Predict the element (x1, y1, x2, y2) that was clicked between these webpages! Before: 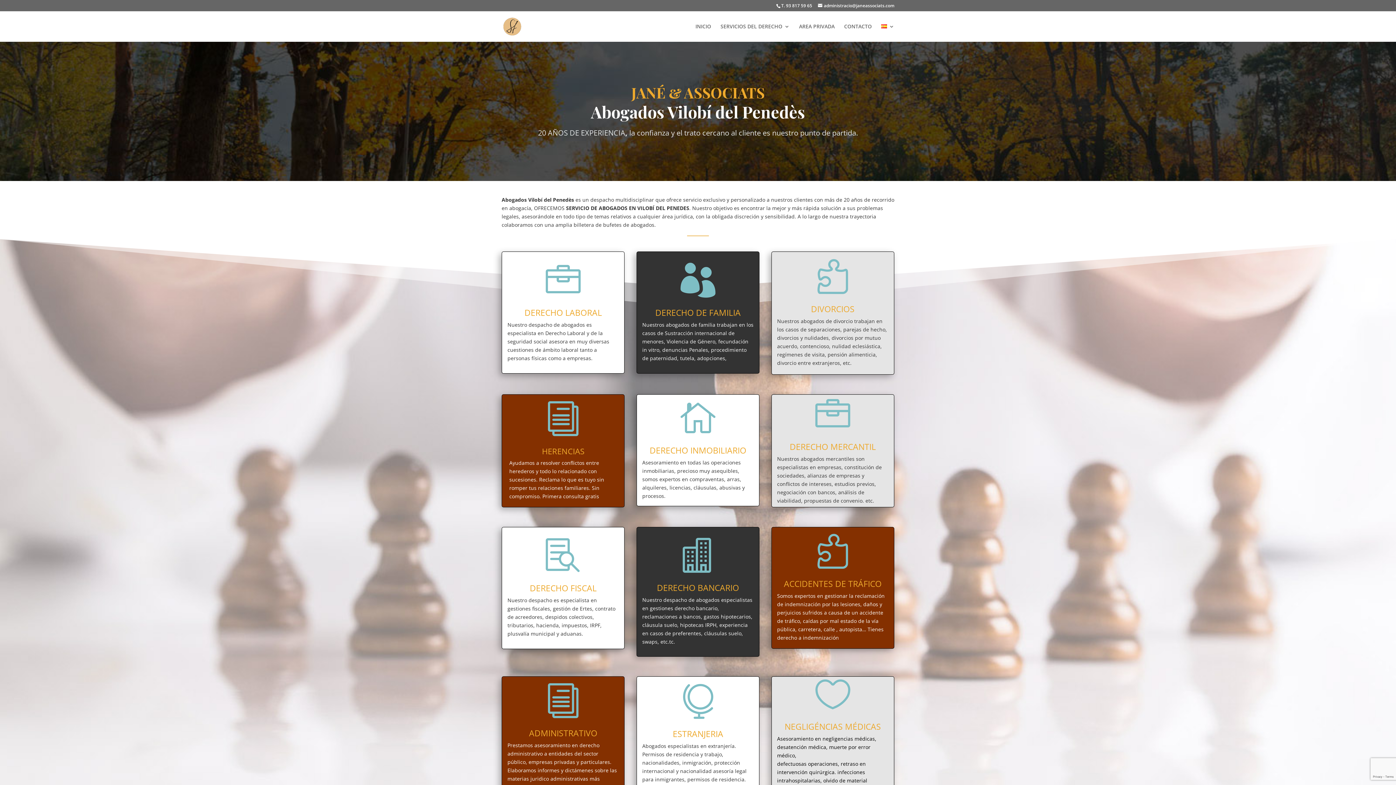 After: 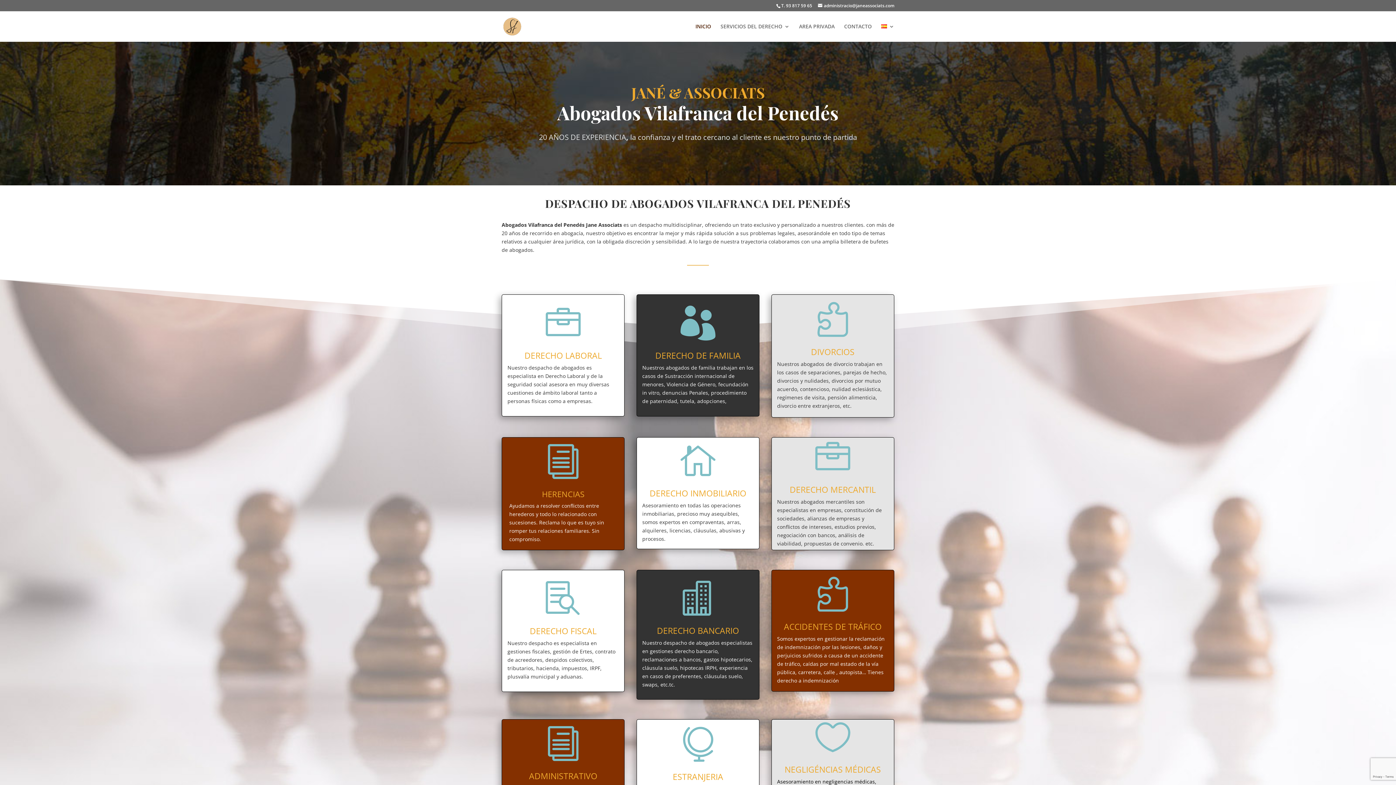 Action: bbox: (503, 22, 521, 29)